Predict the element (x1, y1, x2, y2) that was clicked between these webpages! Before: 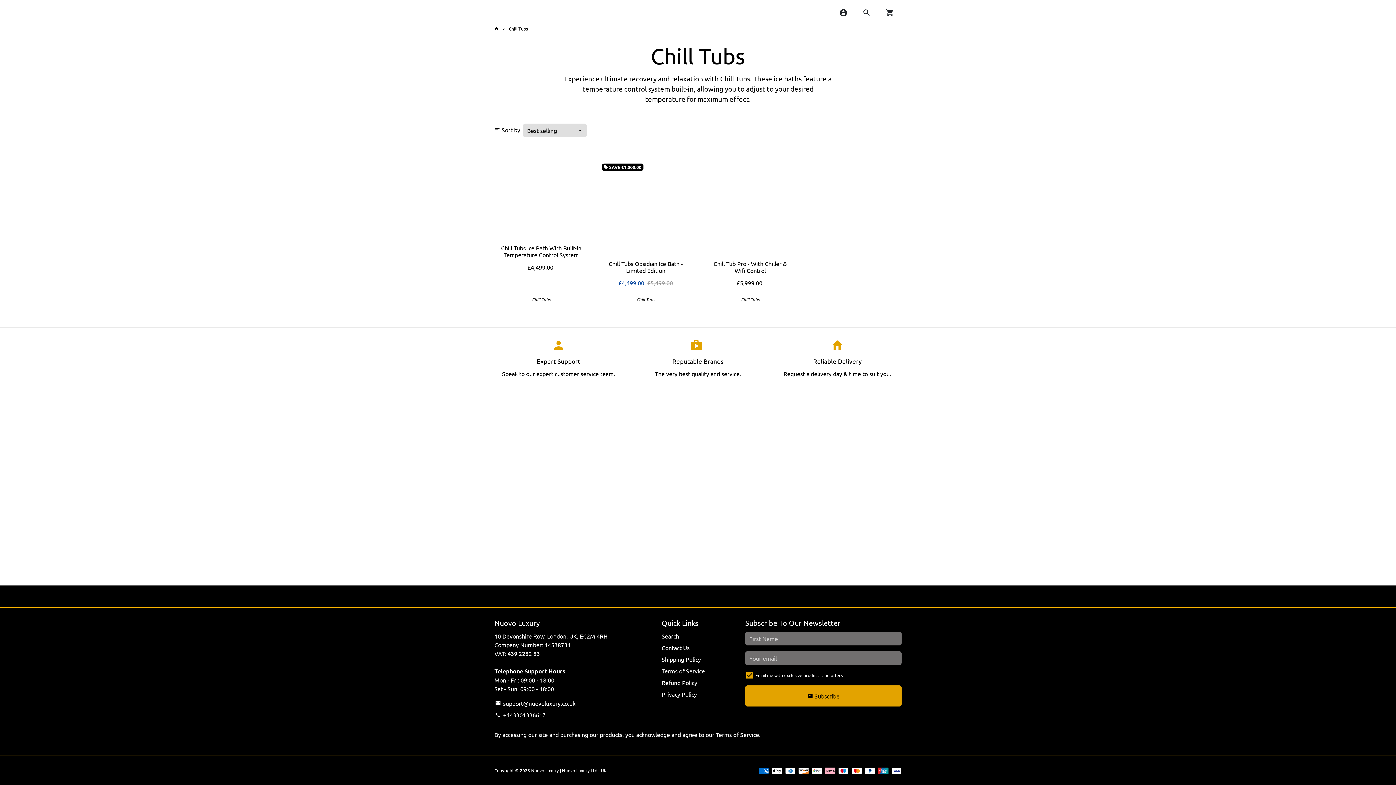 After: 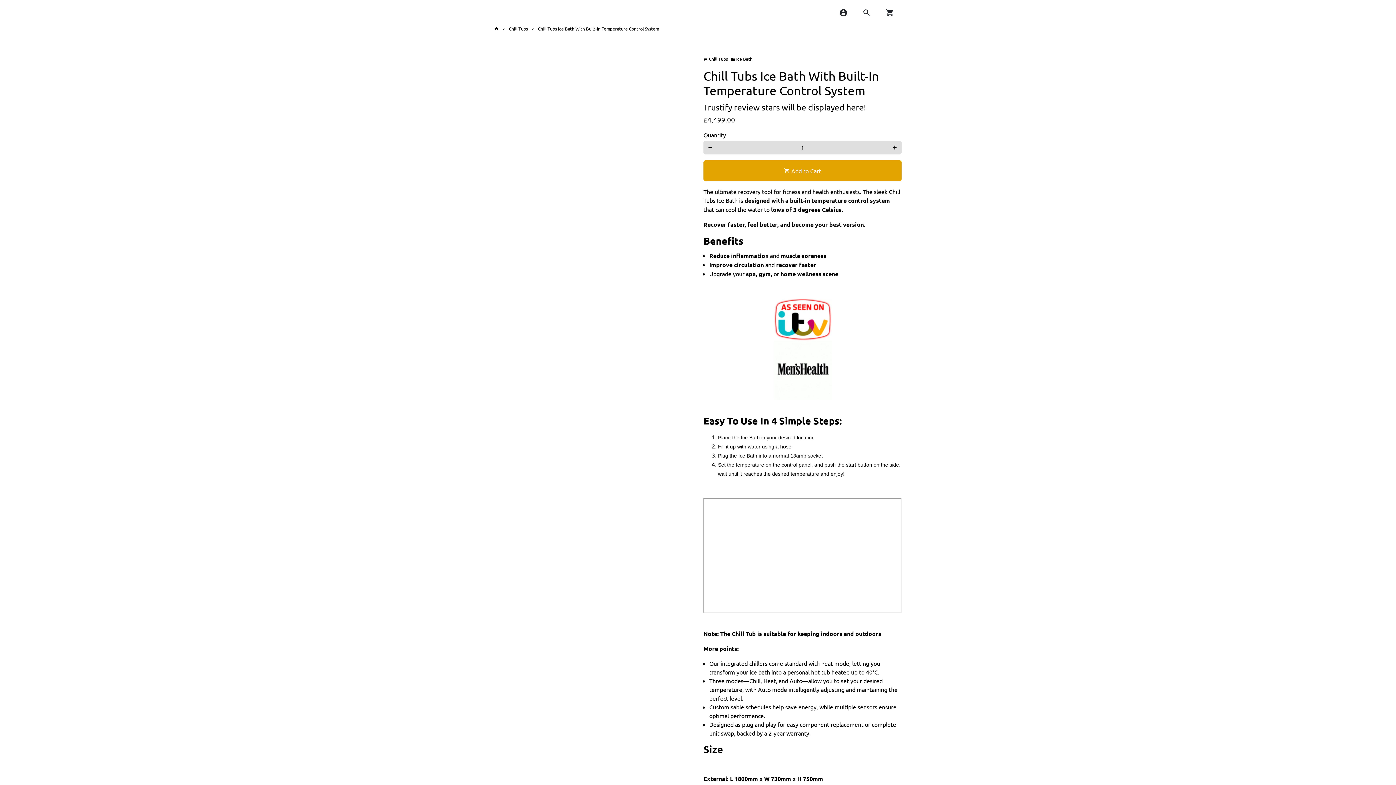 Action: bbox: (494, 160, 588, 223)